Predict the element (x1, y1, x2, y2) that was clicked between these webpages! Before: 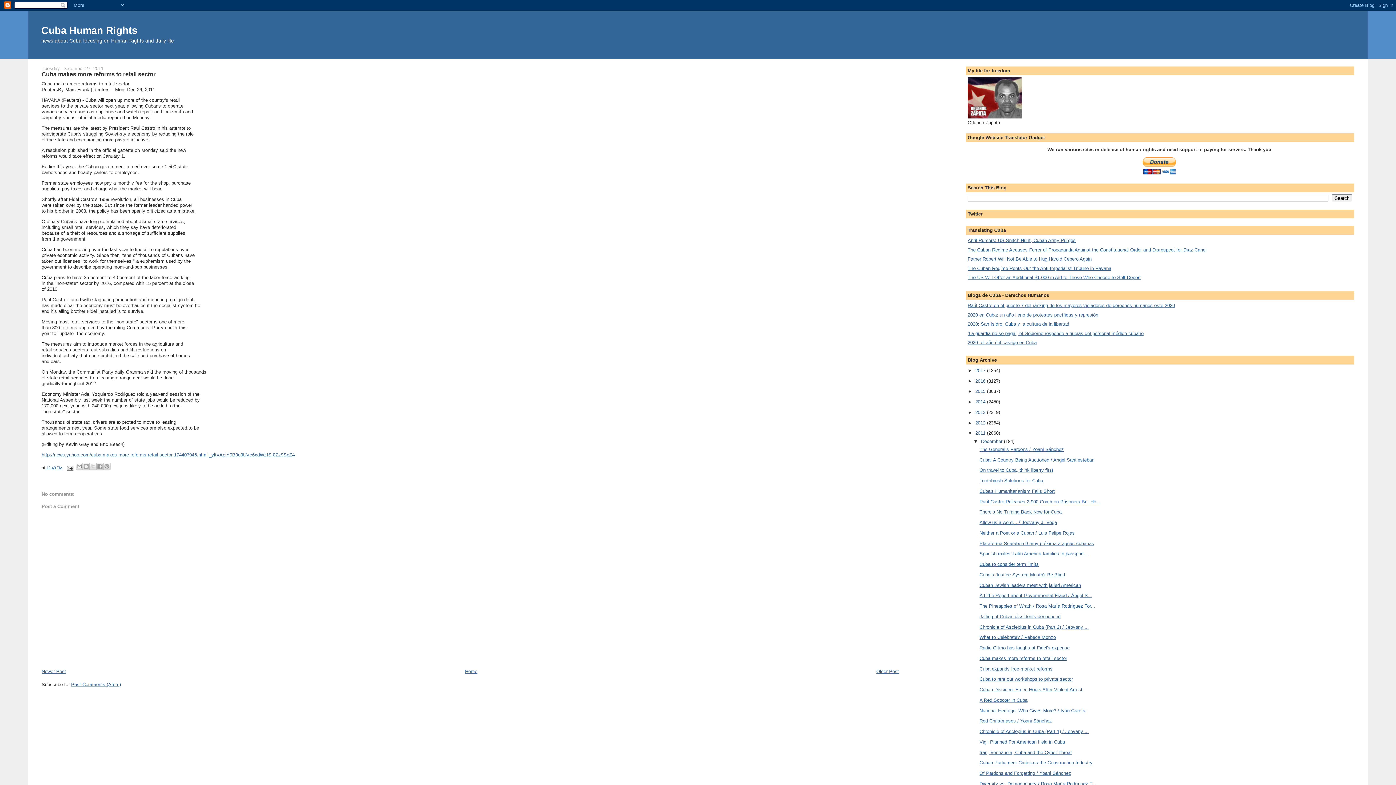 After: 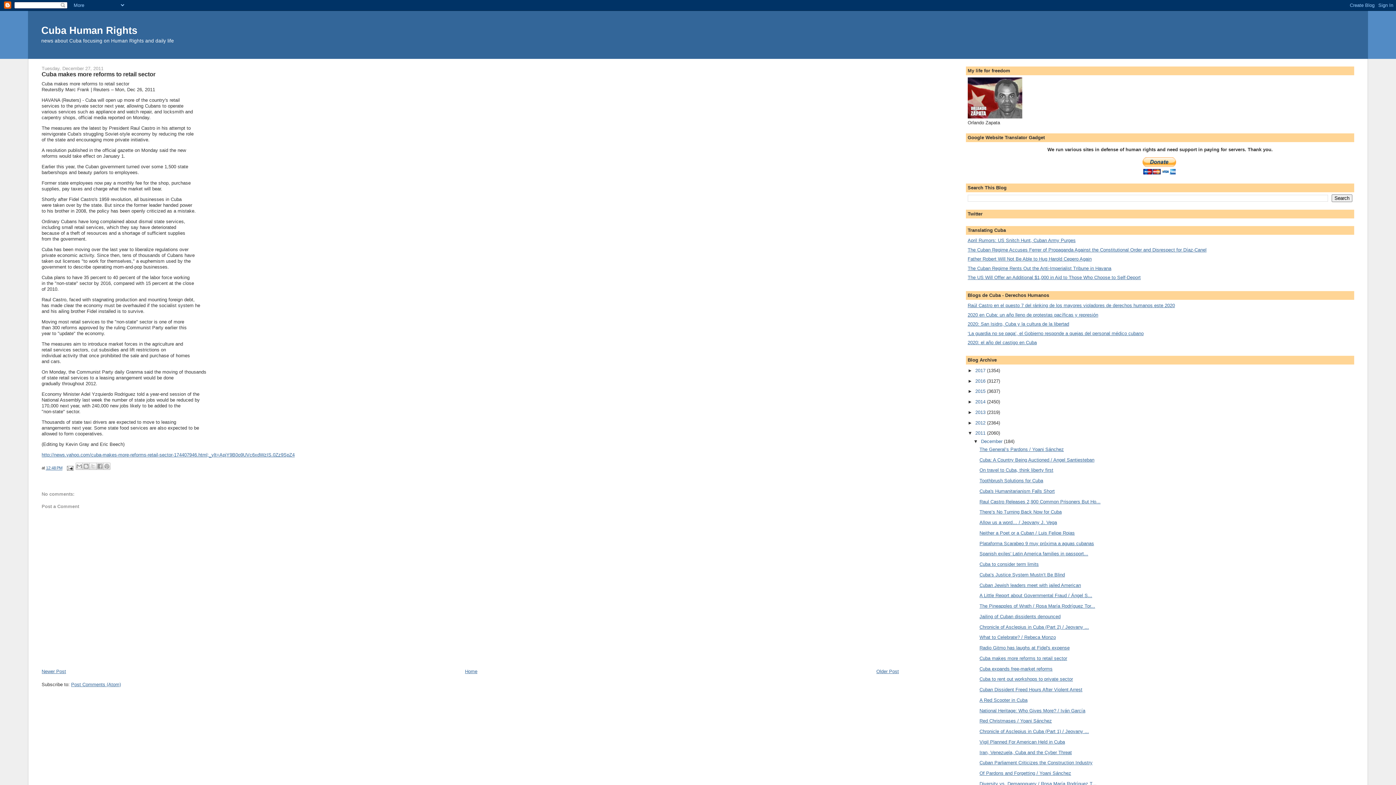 Action: label: 2020 en Cuba: un año lleno de protestas pacíficas y represión bbox: (967, 312, 1098, 317)